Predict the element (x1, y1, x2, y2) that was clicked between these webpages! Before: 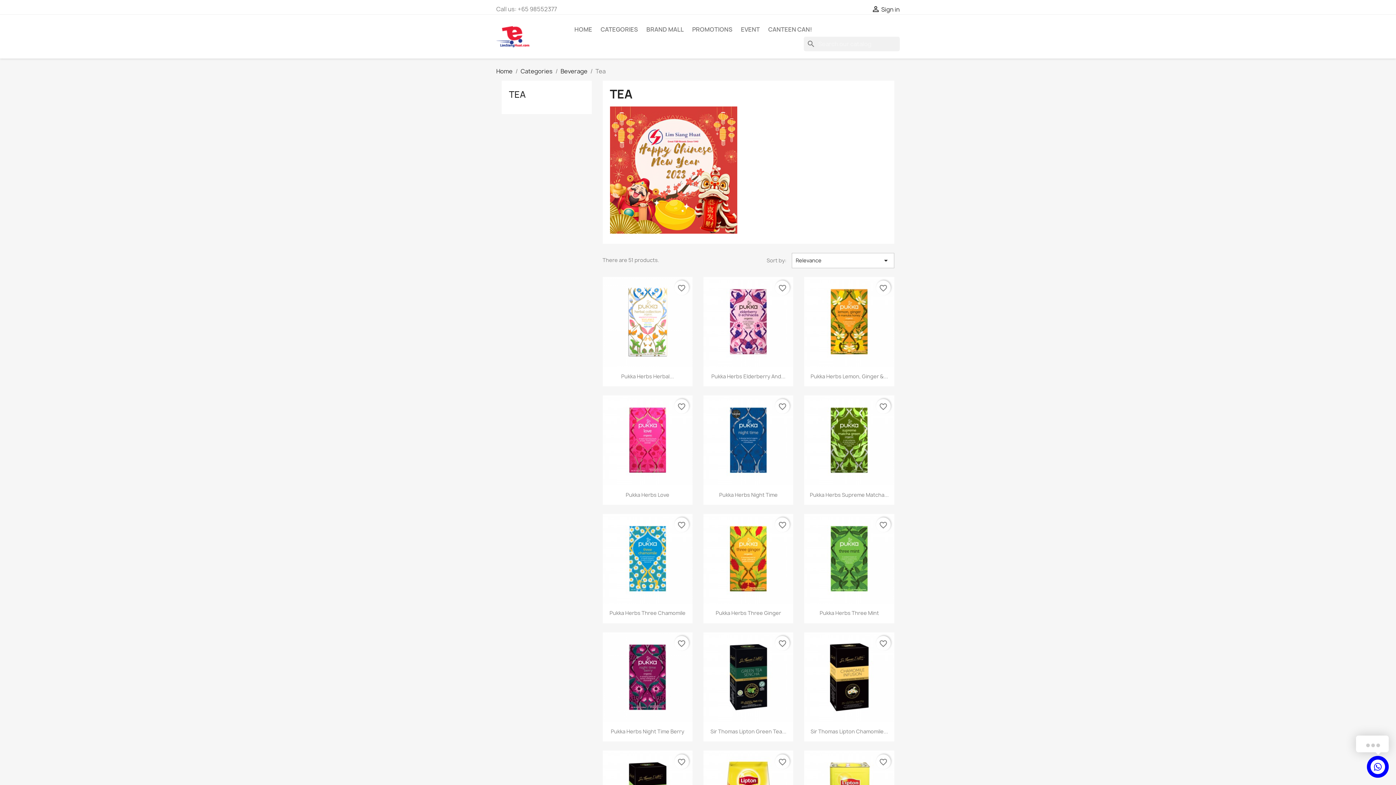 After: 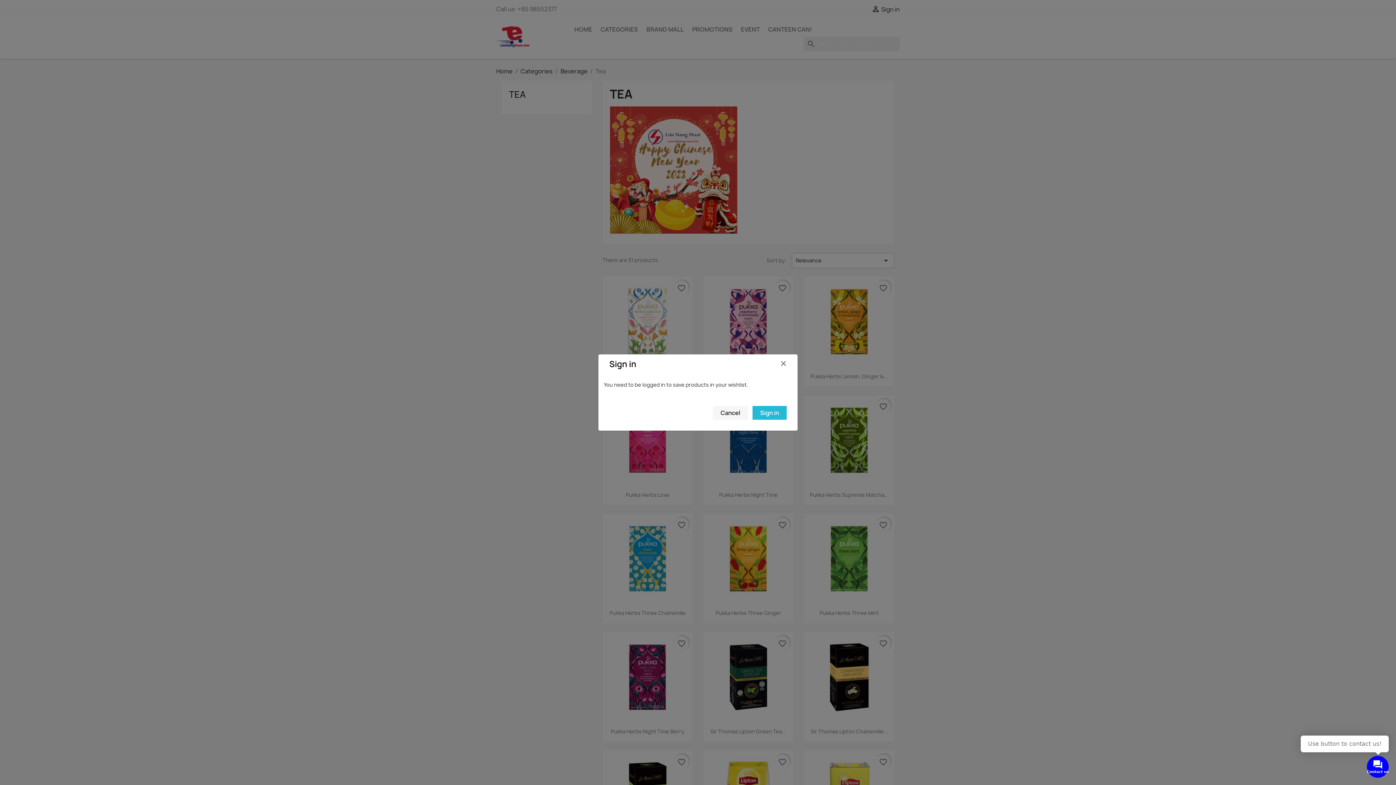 Action: label: favorite_border bbox: (876, 754, 890, 769)